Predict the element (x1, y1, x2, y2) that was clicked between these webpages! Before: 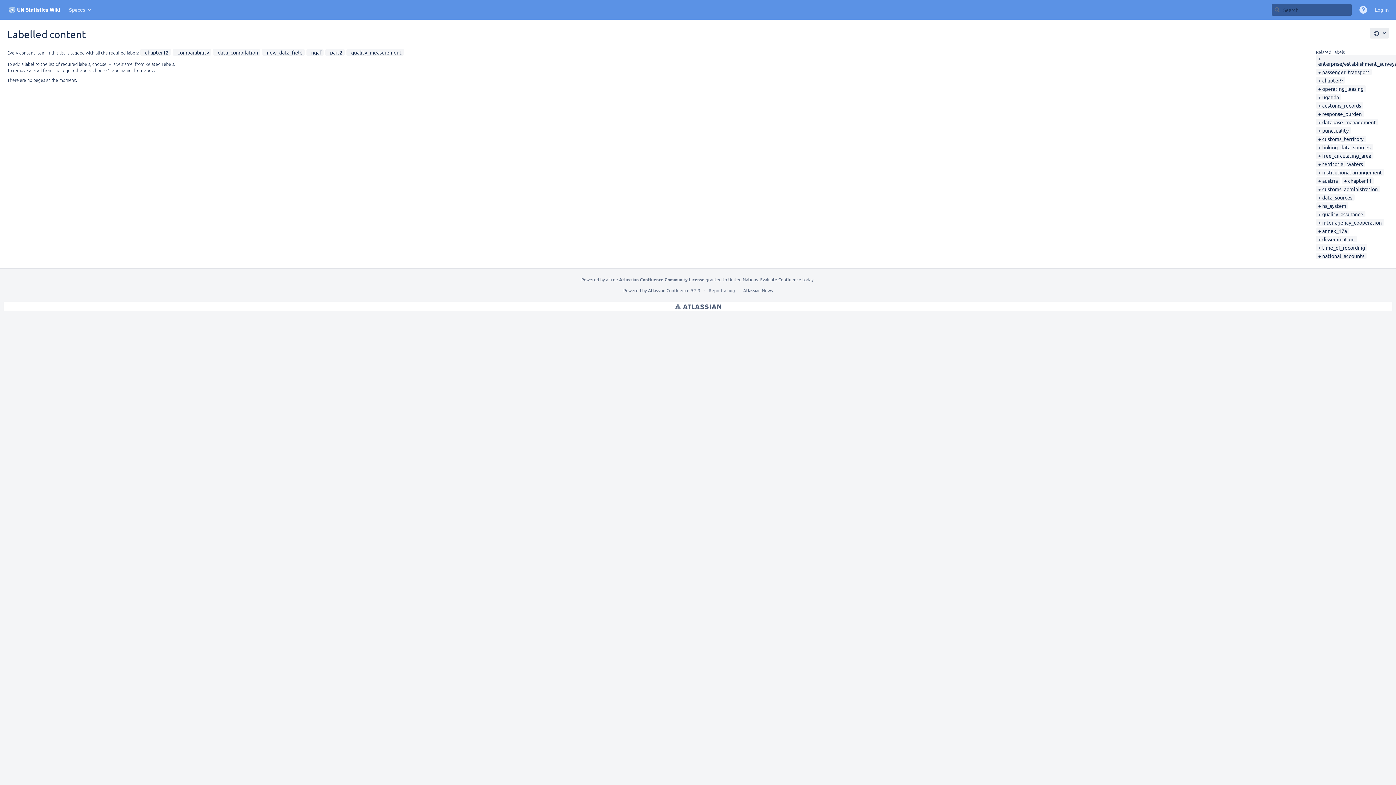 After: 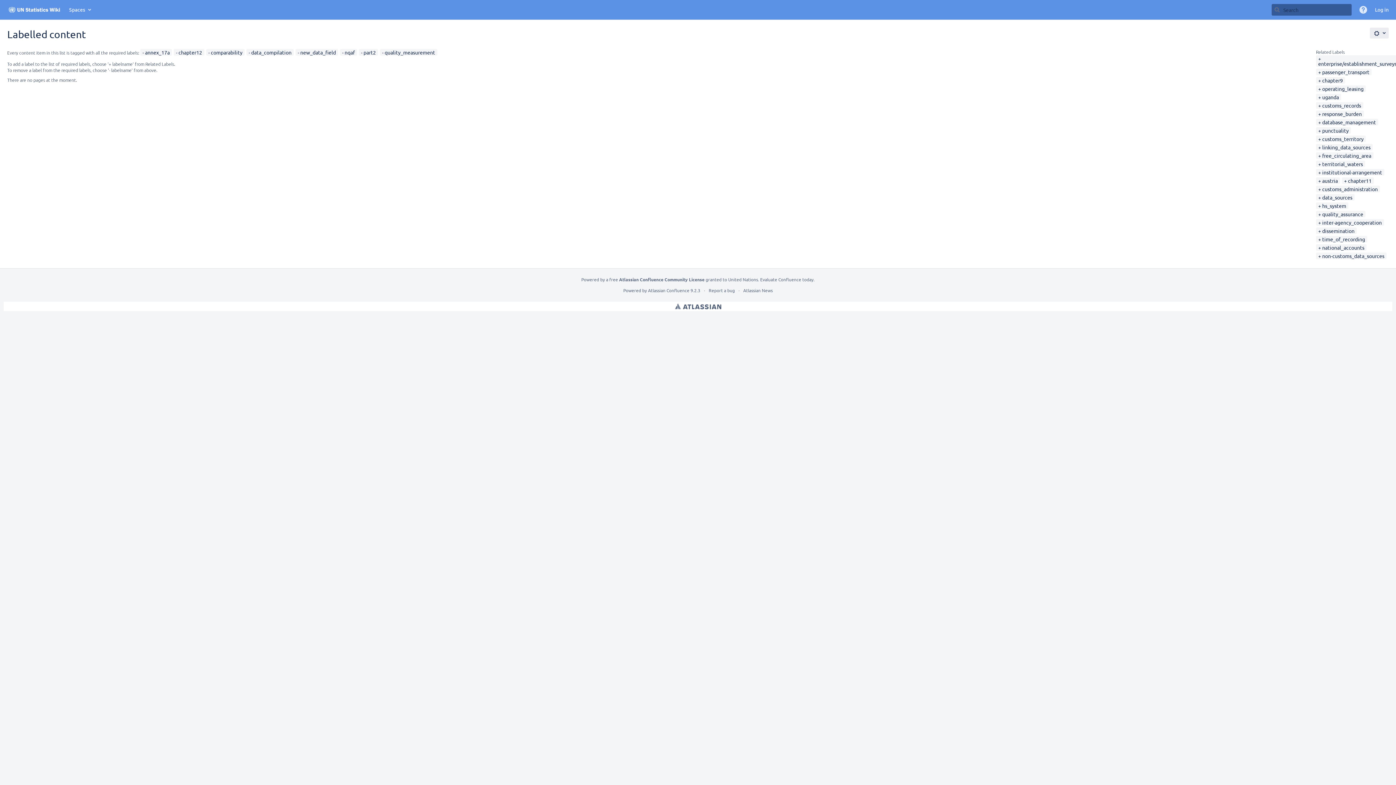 Action: label: annex_17a bbox: (1318, 227, 1347, 234)